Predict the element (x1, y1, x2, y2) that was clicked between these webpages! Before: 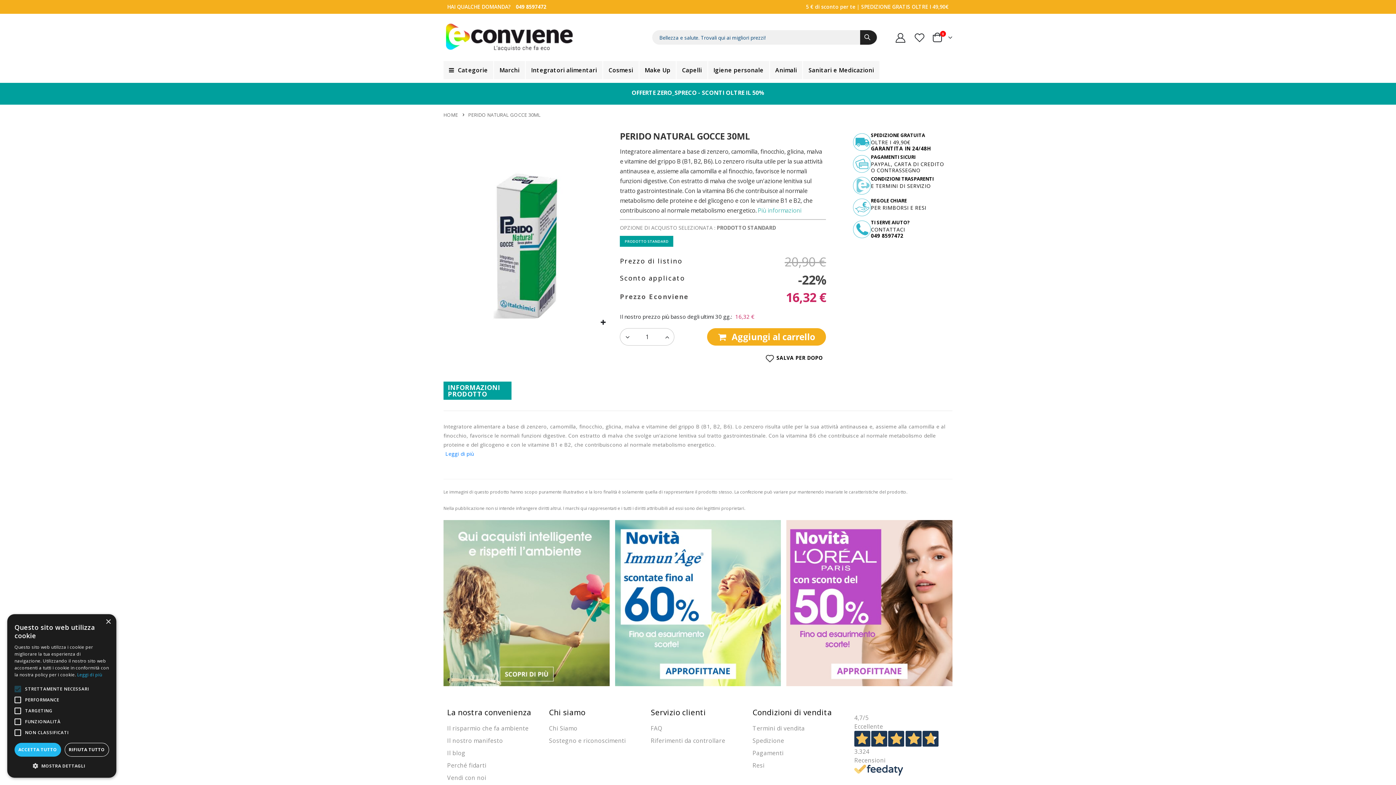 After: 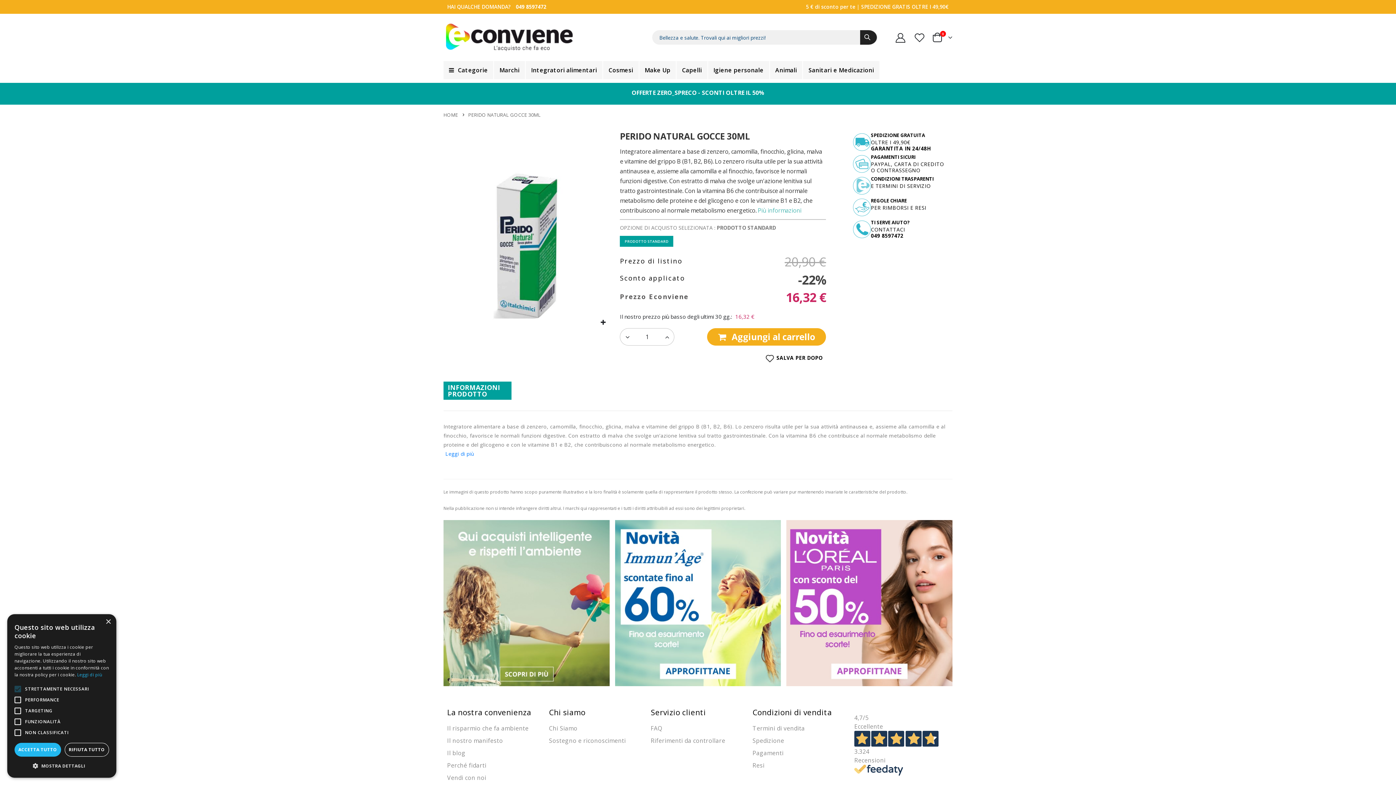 Action: label: PRODOTTO STANDARD bbox: (620, 236, 673, 246)